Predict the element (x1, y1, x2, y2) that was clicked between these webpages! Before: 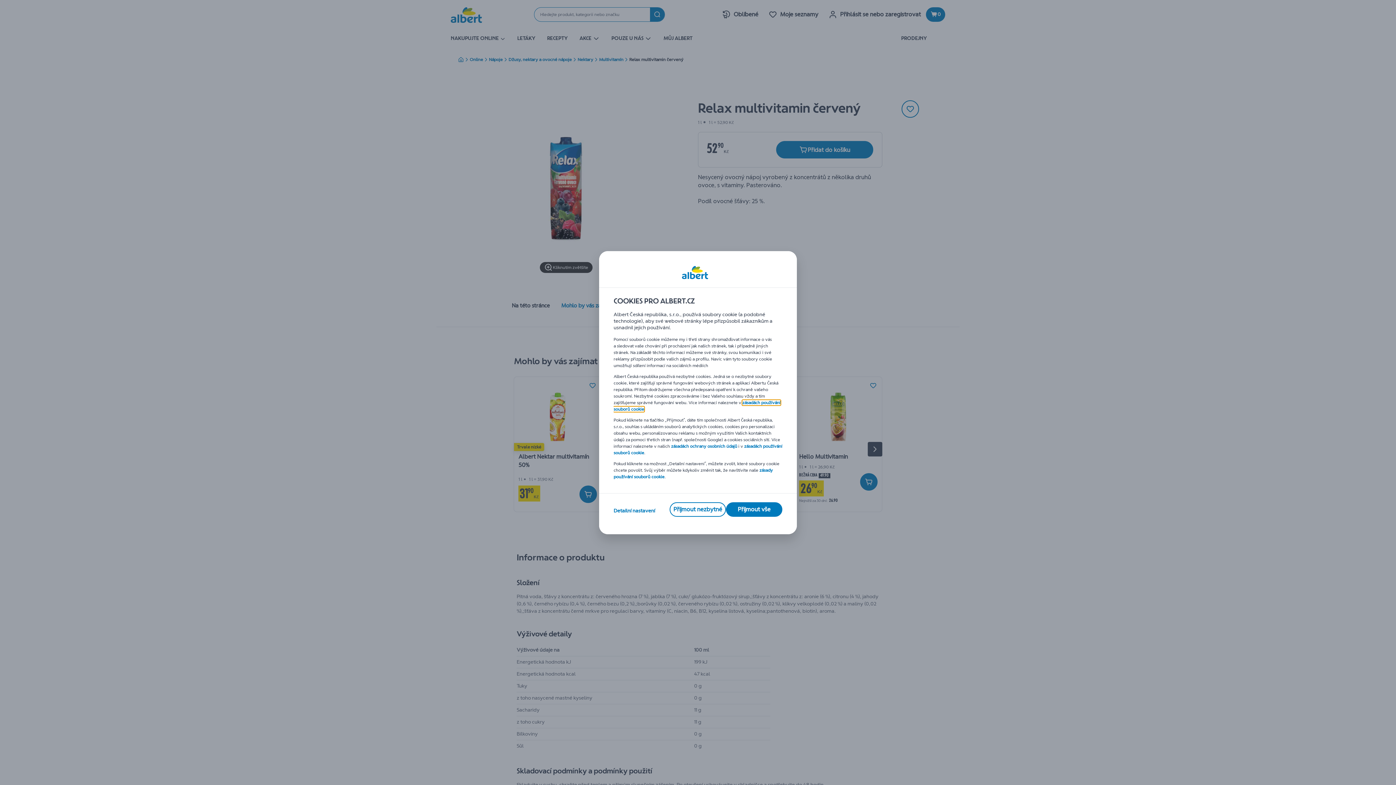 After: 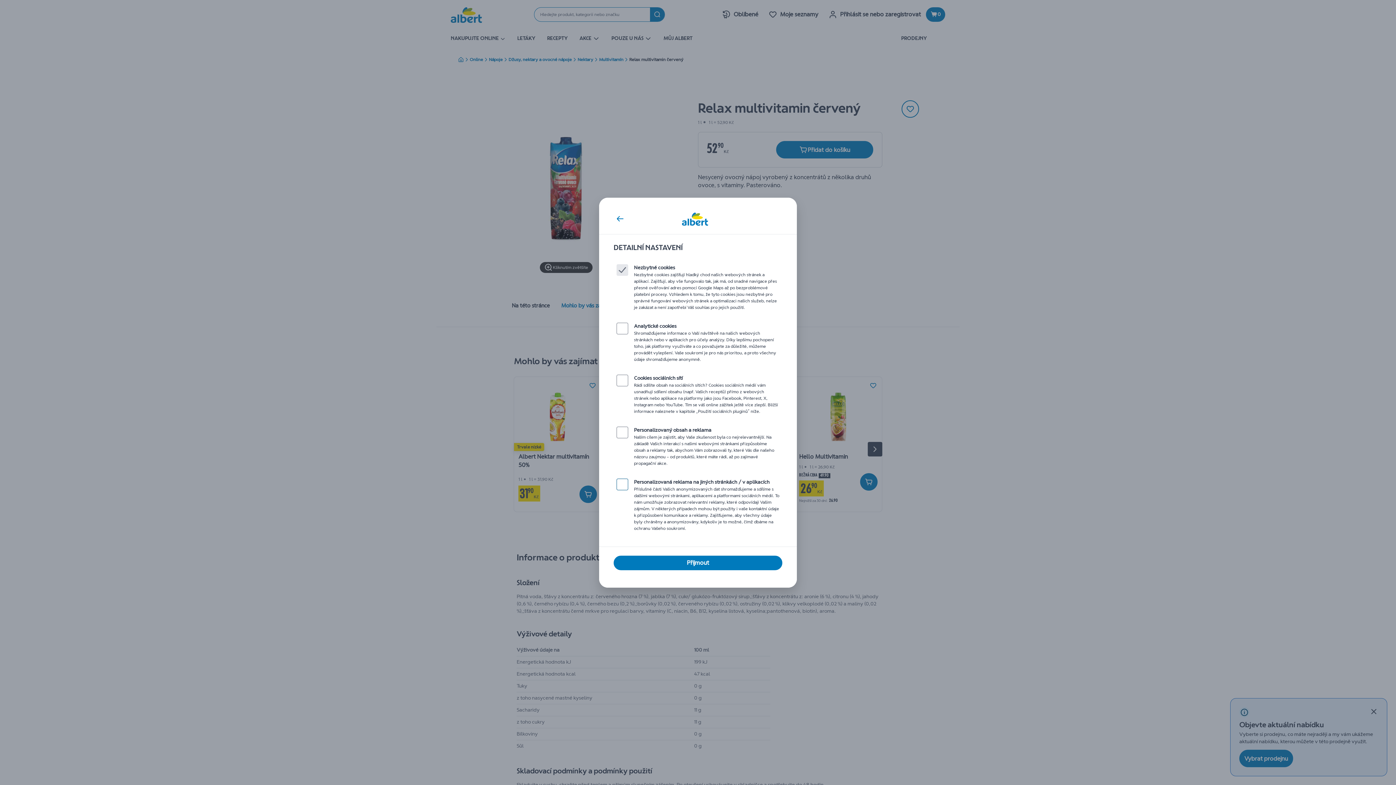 Action: label: Detailní nastavení bbox: (613, 507, 655, 514)